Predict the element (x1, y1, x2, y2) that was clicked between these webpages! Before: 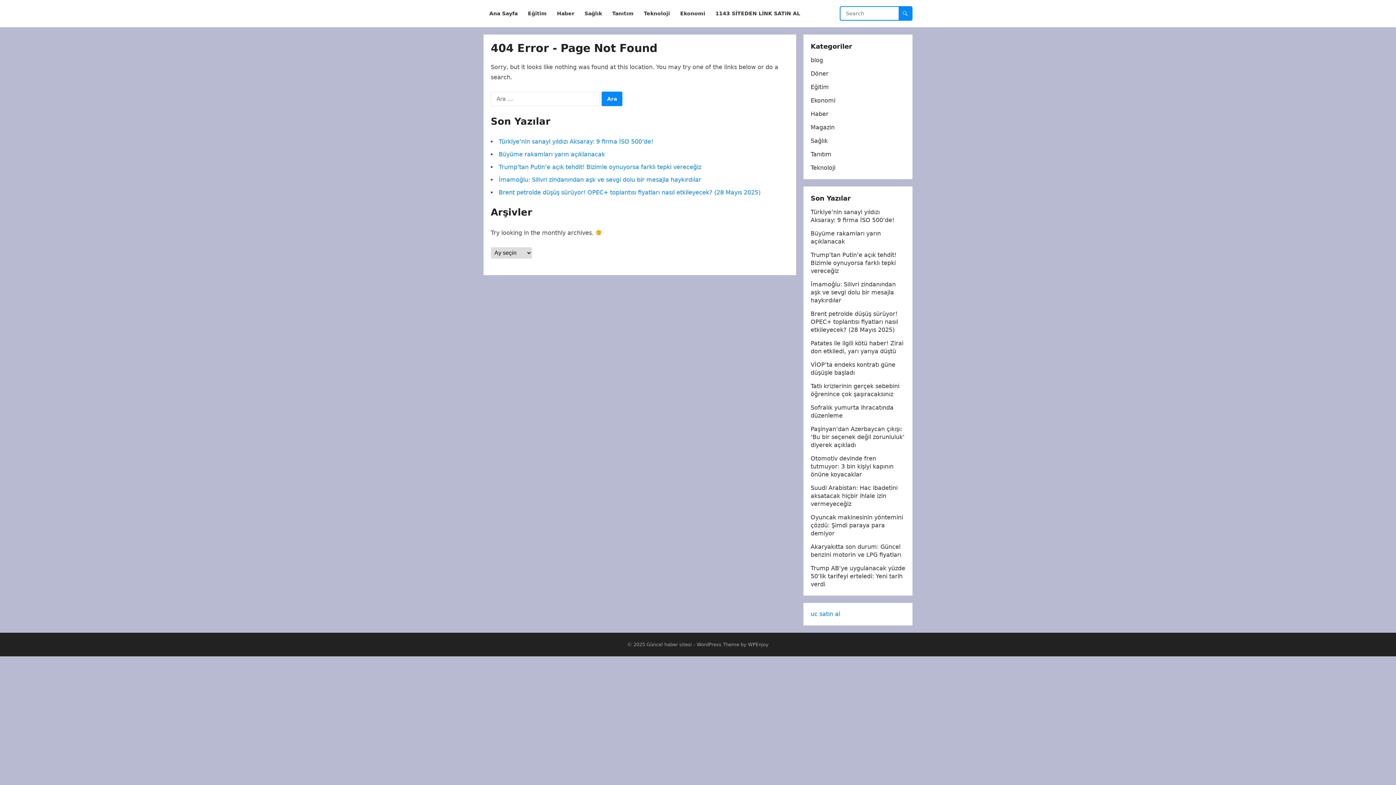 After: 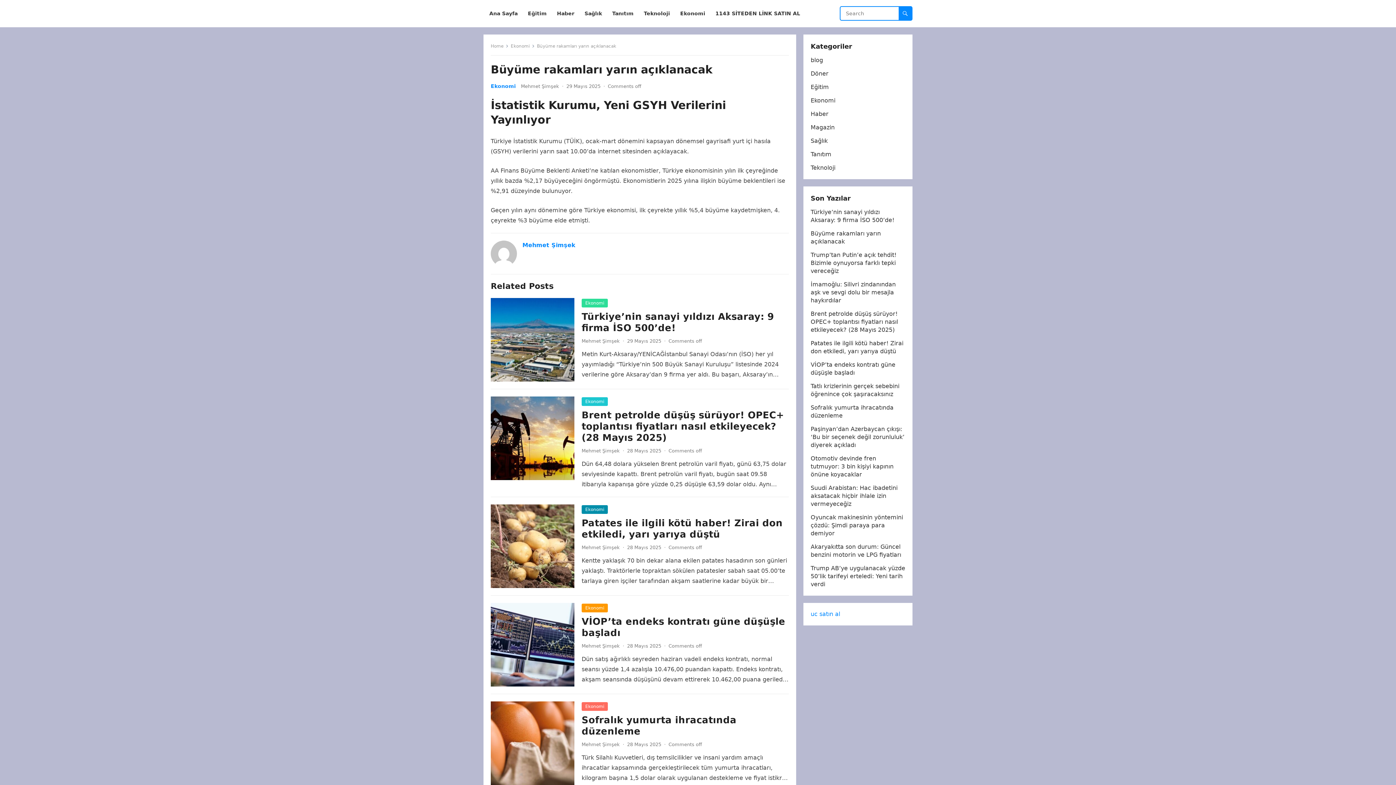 Action: bbox: (498, 150, 605, 157) label: Büyüme rakamları yarın açıklanacak